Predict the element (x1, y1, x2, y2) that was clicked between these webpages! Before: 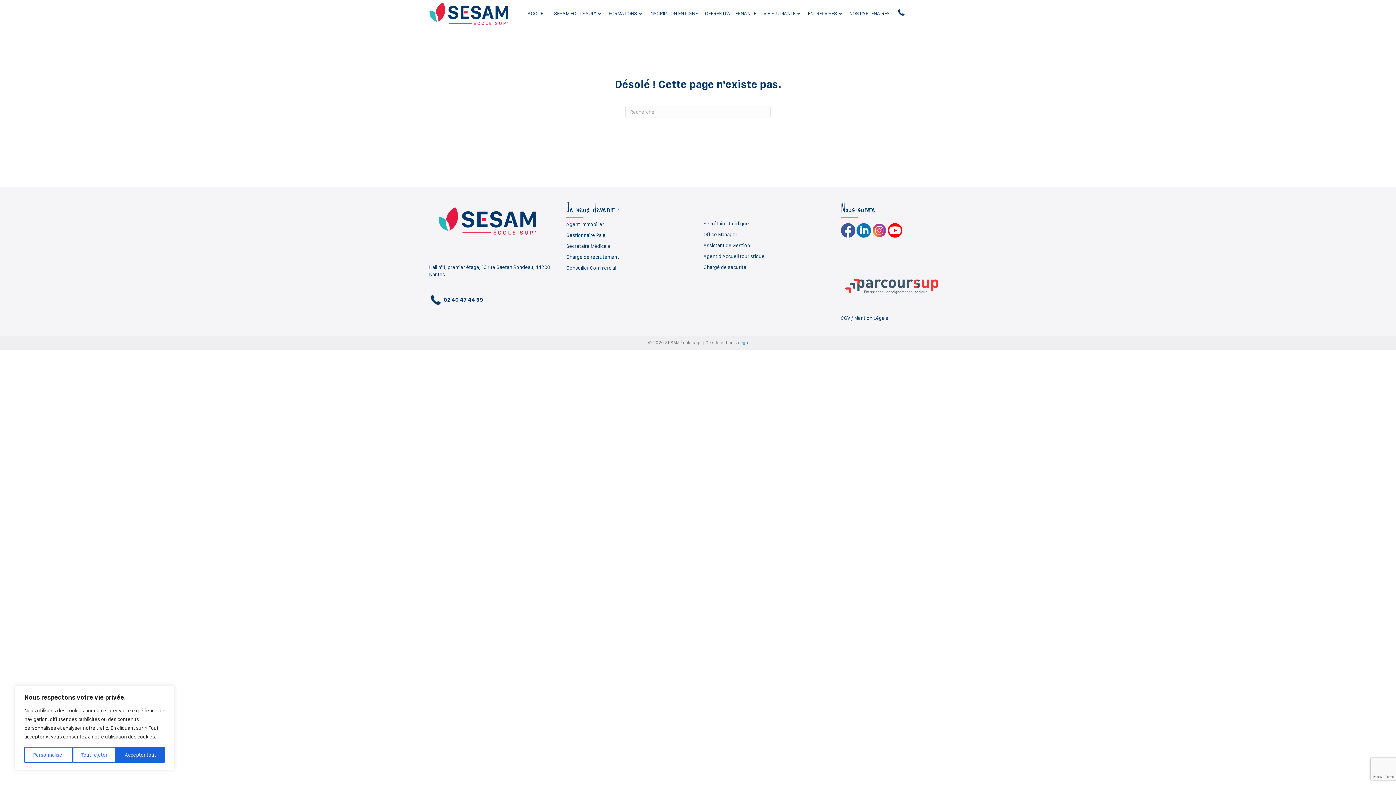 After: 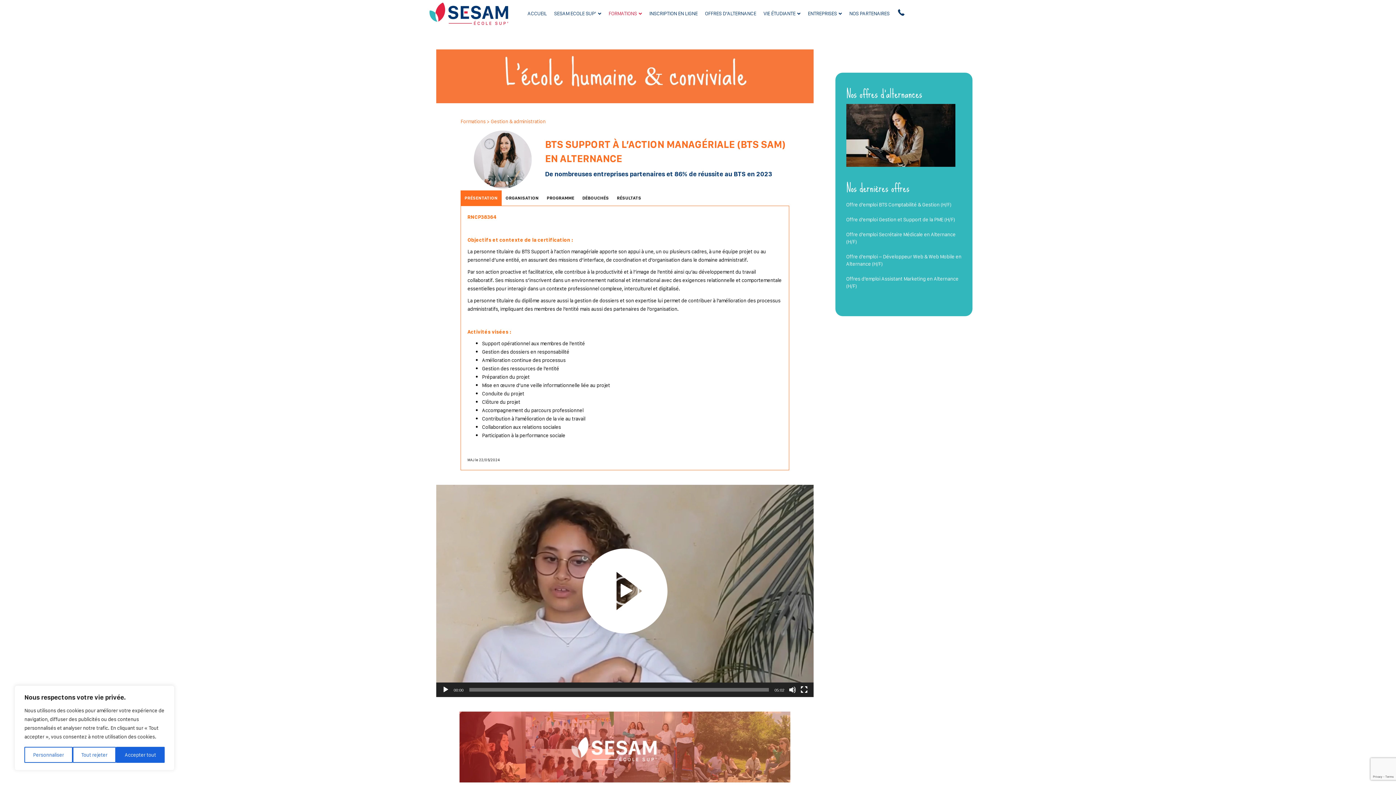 Action: bbox: (703, 231, 737, 237) label: Office Manager